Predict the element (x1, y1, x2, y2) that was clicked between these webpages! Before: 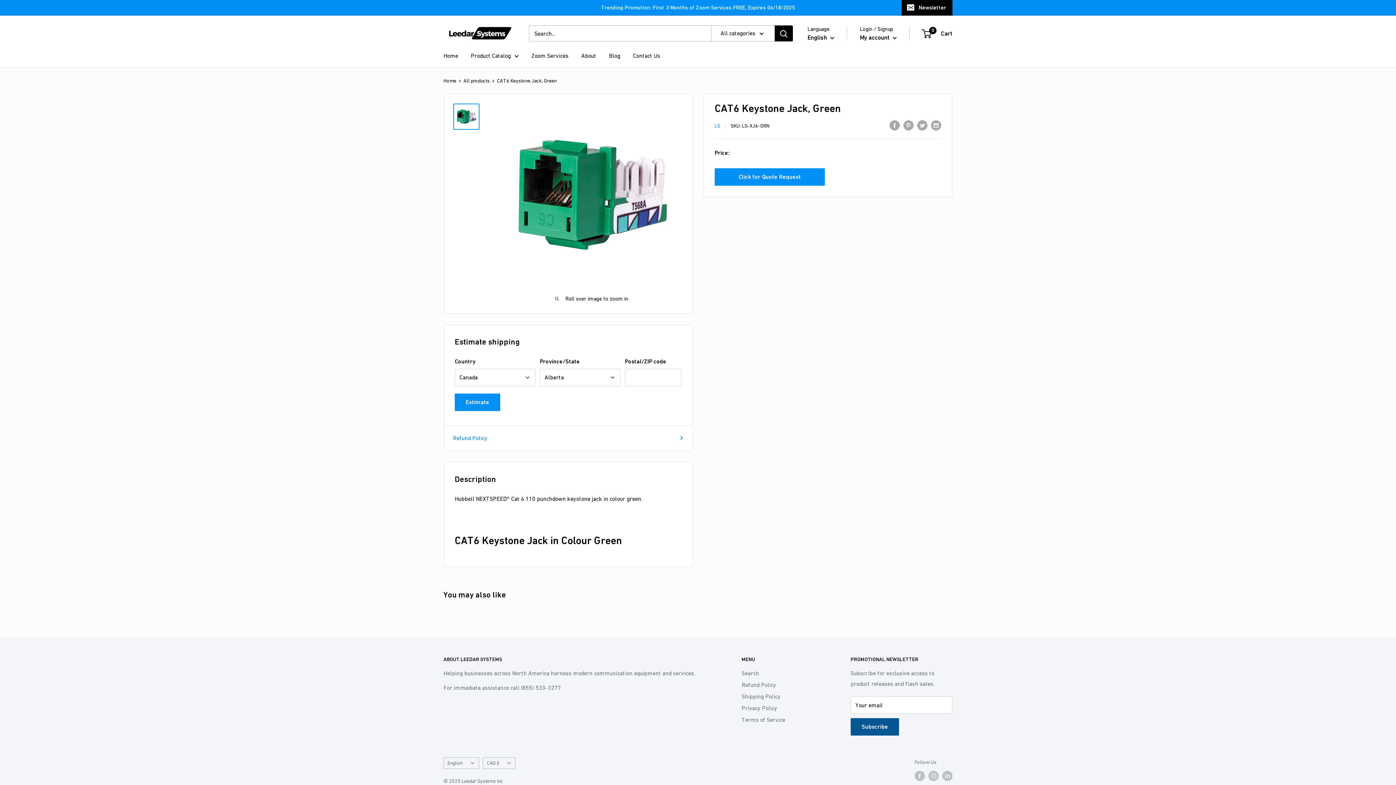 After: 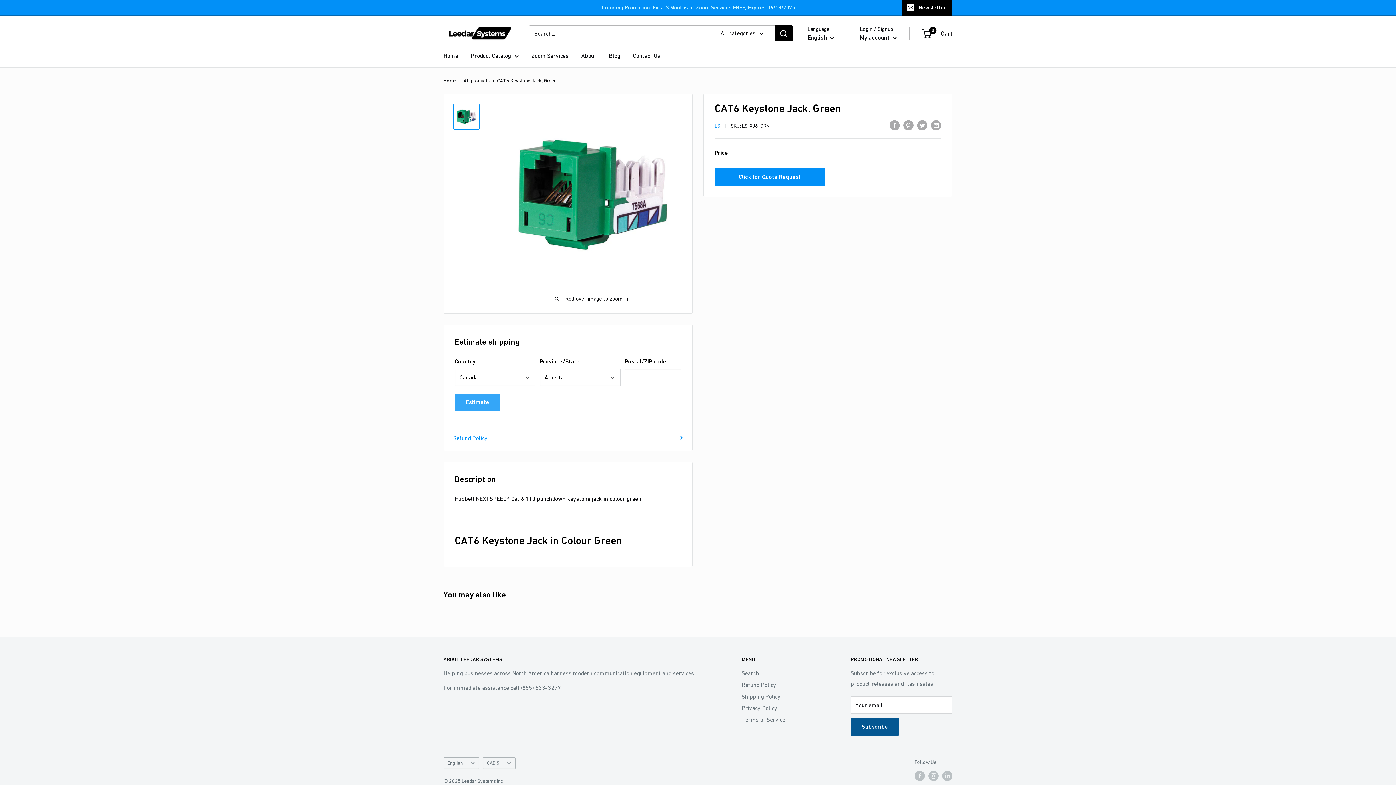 Action: bbox: (454, 393, 500, 411) label: Estimate